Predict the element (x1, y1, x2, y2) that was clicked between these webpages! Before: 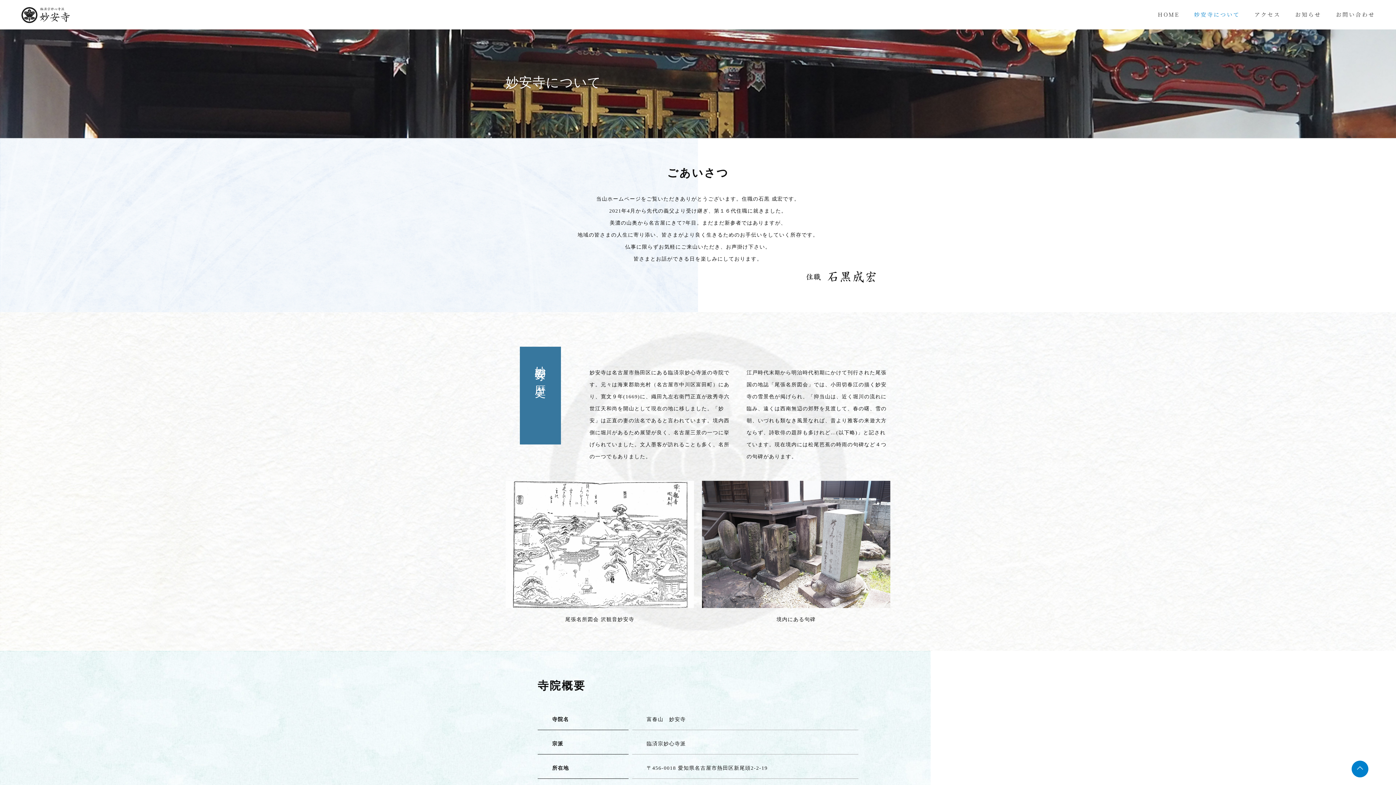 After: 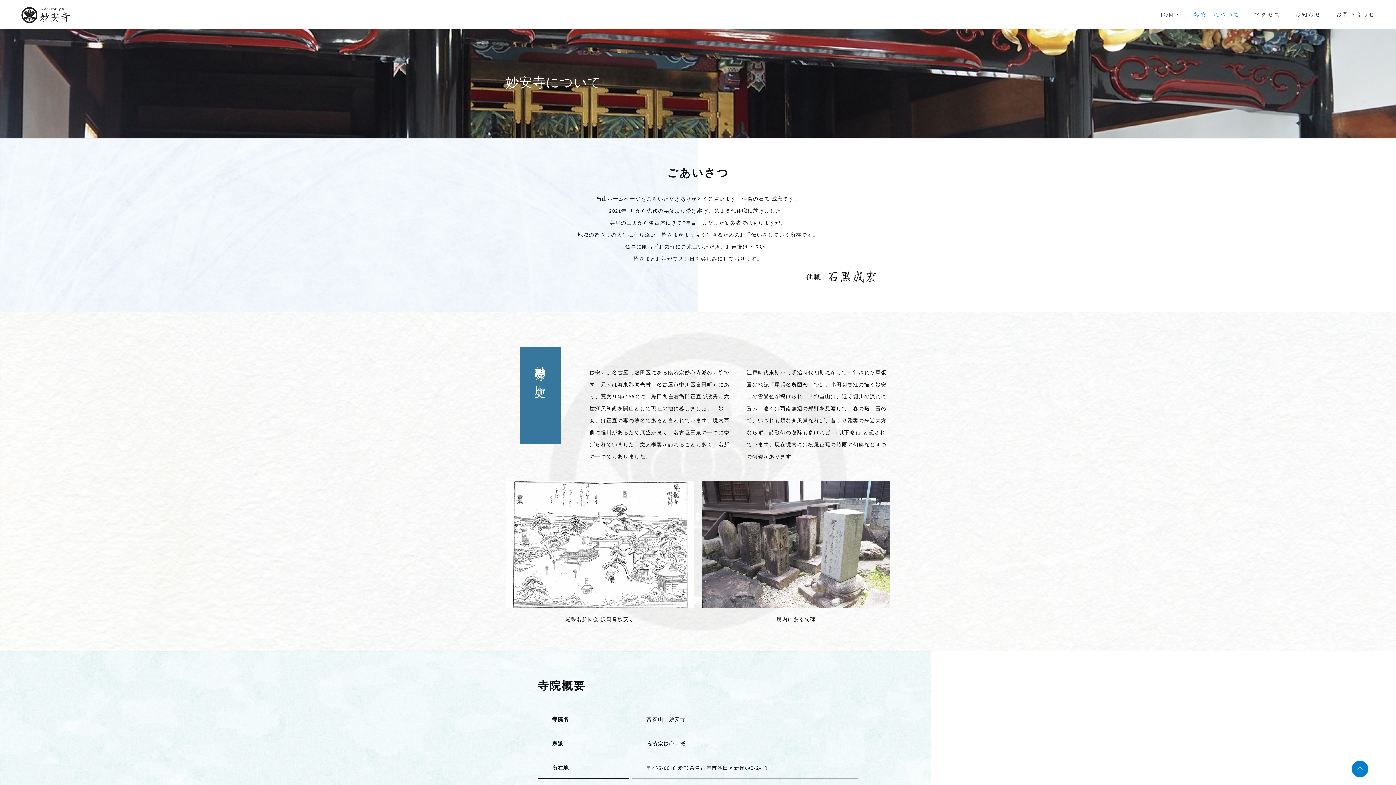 Action: bbox: (1187, 0, 1247, 29) label: 妙安寺について